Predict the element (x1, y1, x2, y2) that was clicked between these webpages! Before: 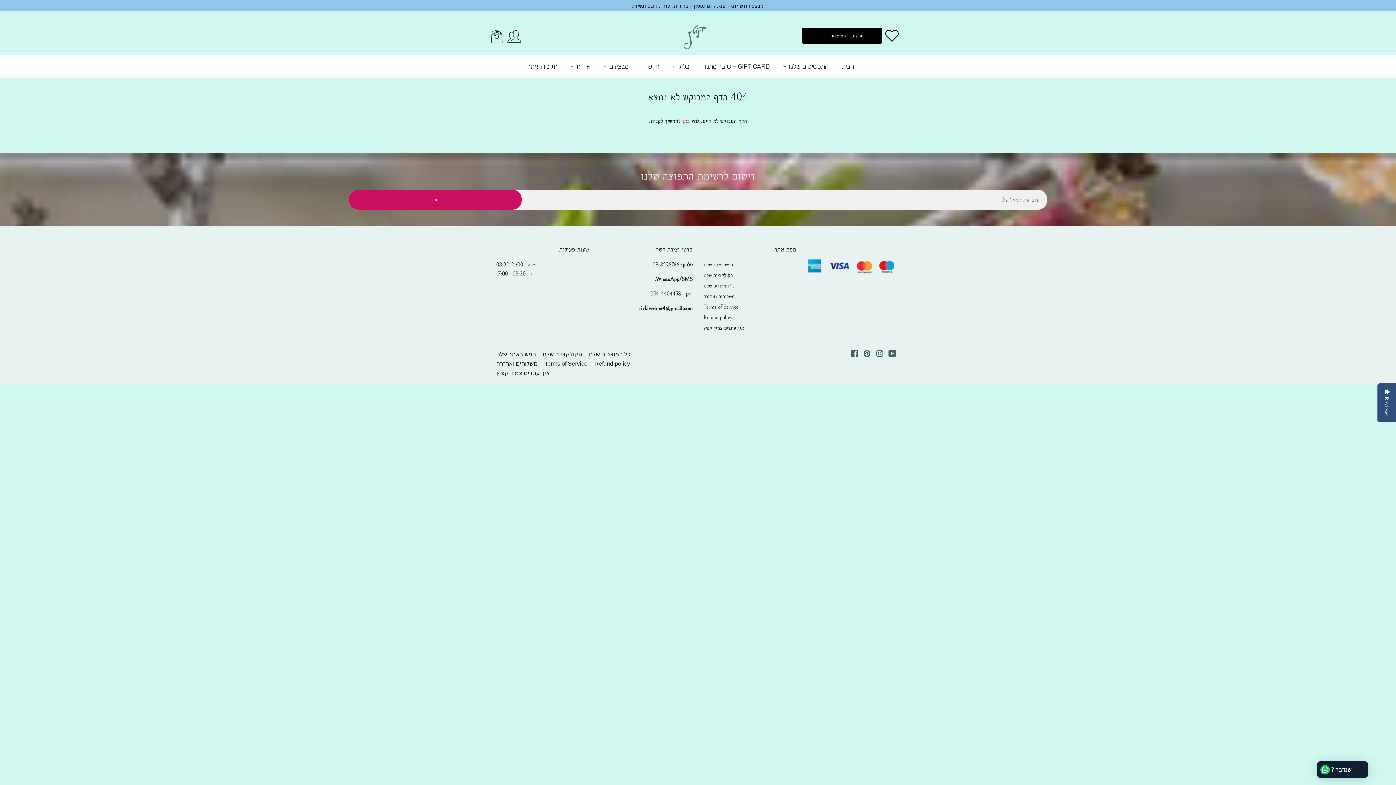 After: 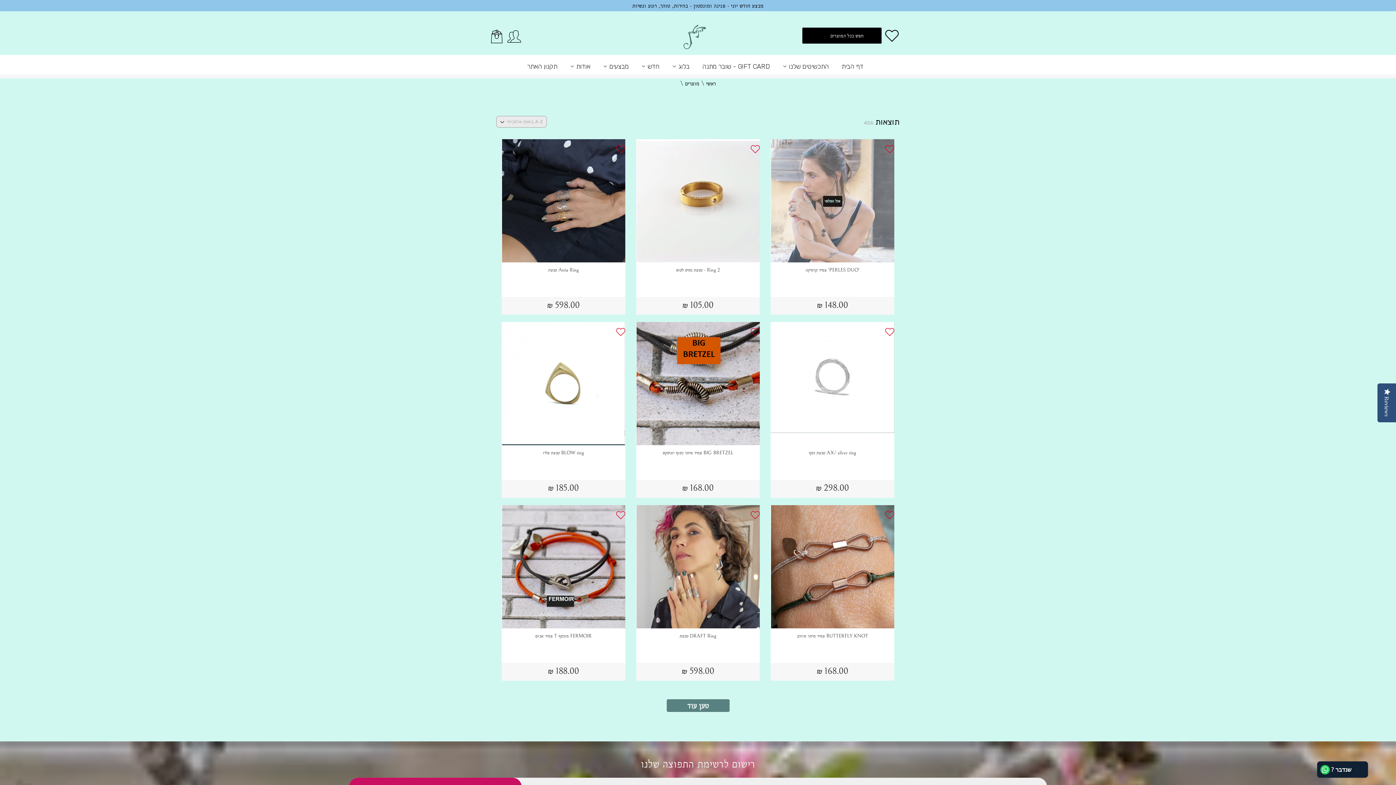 Action: label: כאן bbox: (682, 117, 689, 124)